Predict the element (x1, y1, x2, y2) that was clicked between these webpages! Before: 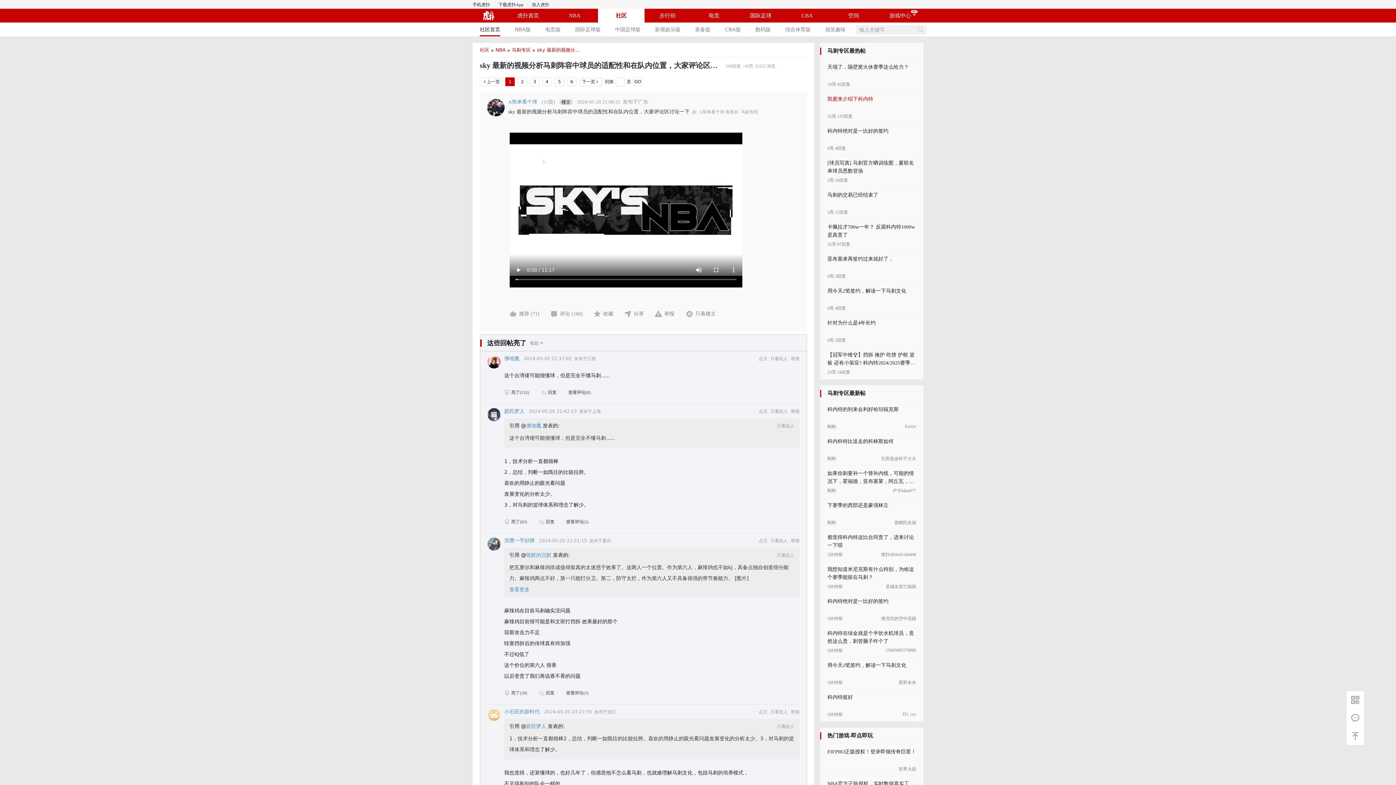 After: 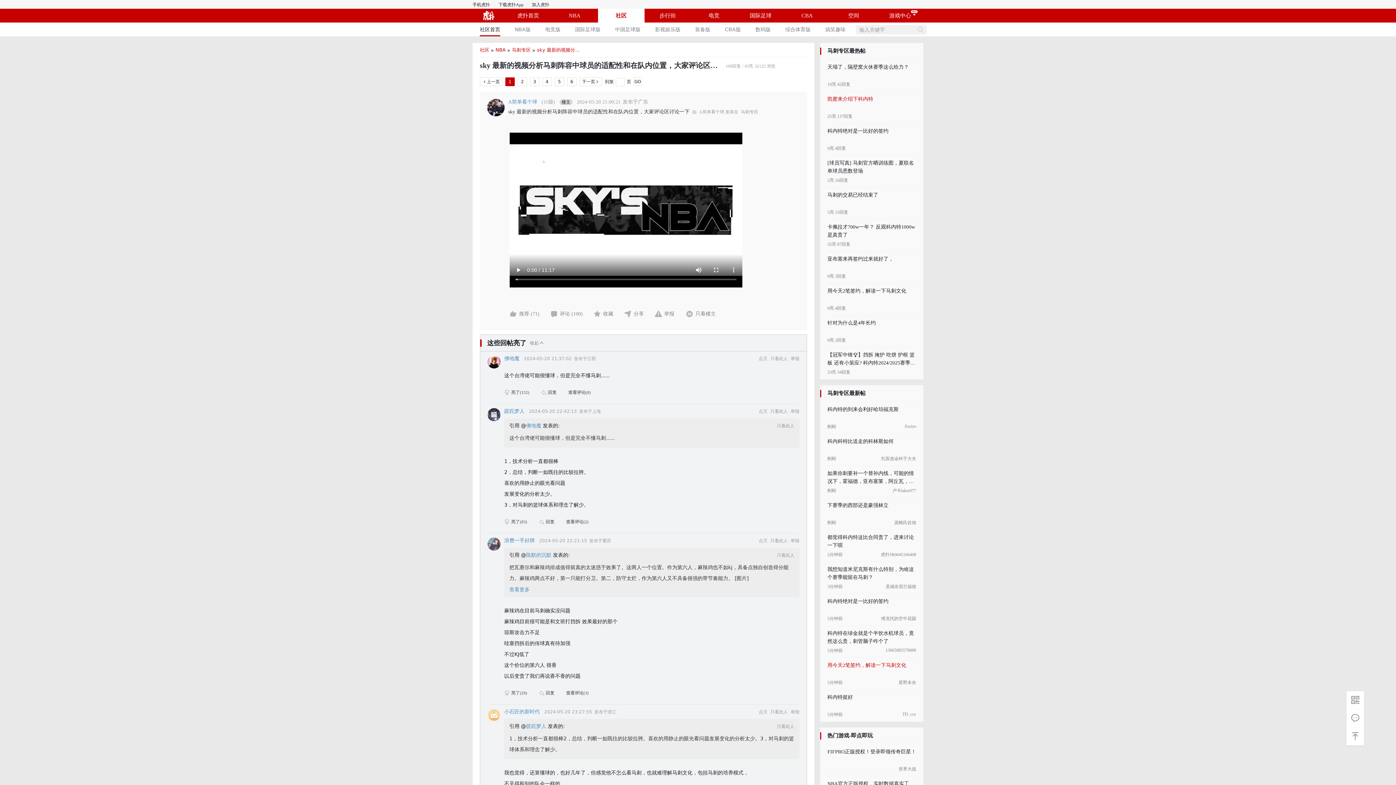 Action: label: 用今天2笔签约，解读一下马刺文化
5分钟前
星野未央 bbox: (820, 658, 923, 690)